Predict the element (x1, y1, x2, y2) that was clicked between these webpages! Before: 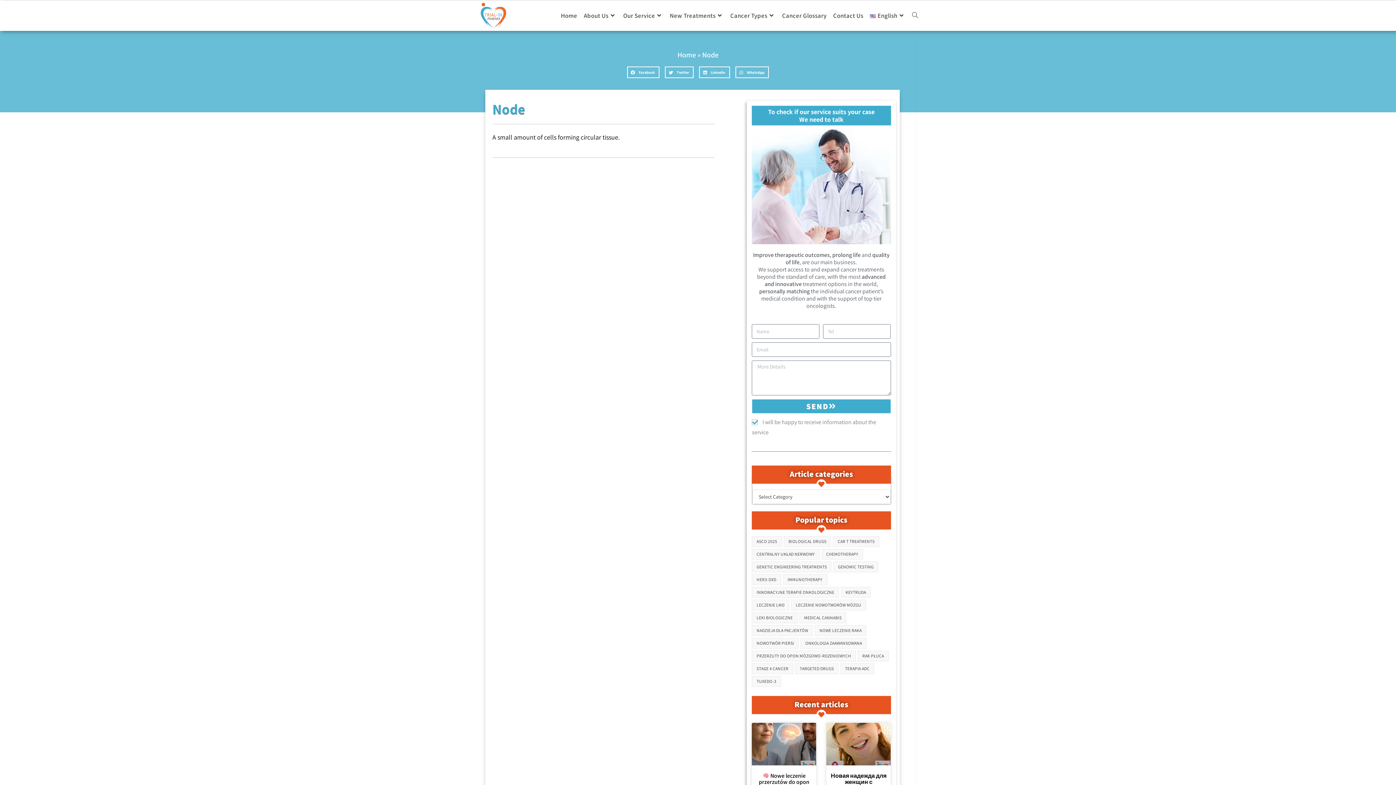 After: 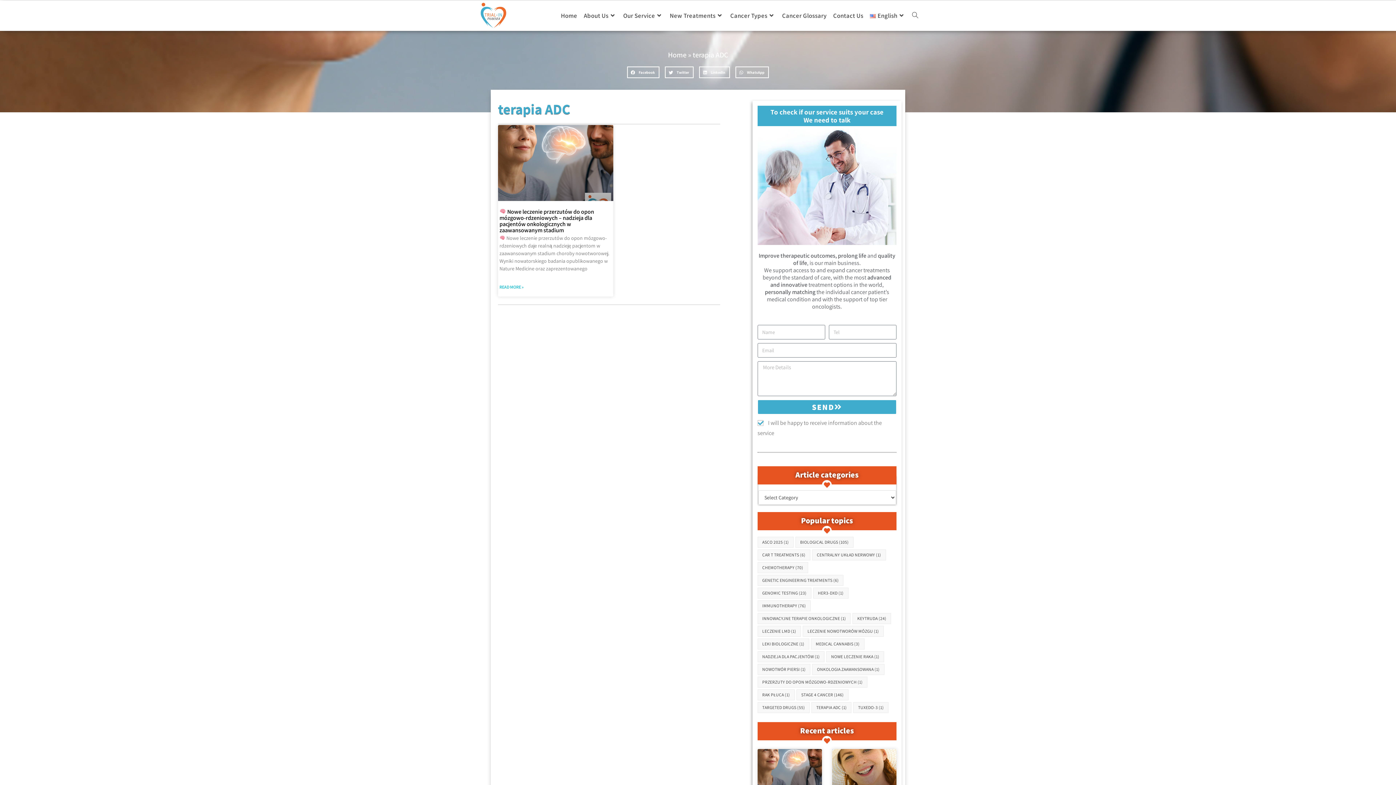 Action: bbox: (840, 663, 874, 674) label: terapia ADC (1 item)